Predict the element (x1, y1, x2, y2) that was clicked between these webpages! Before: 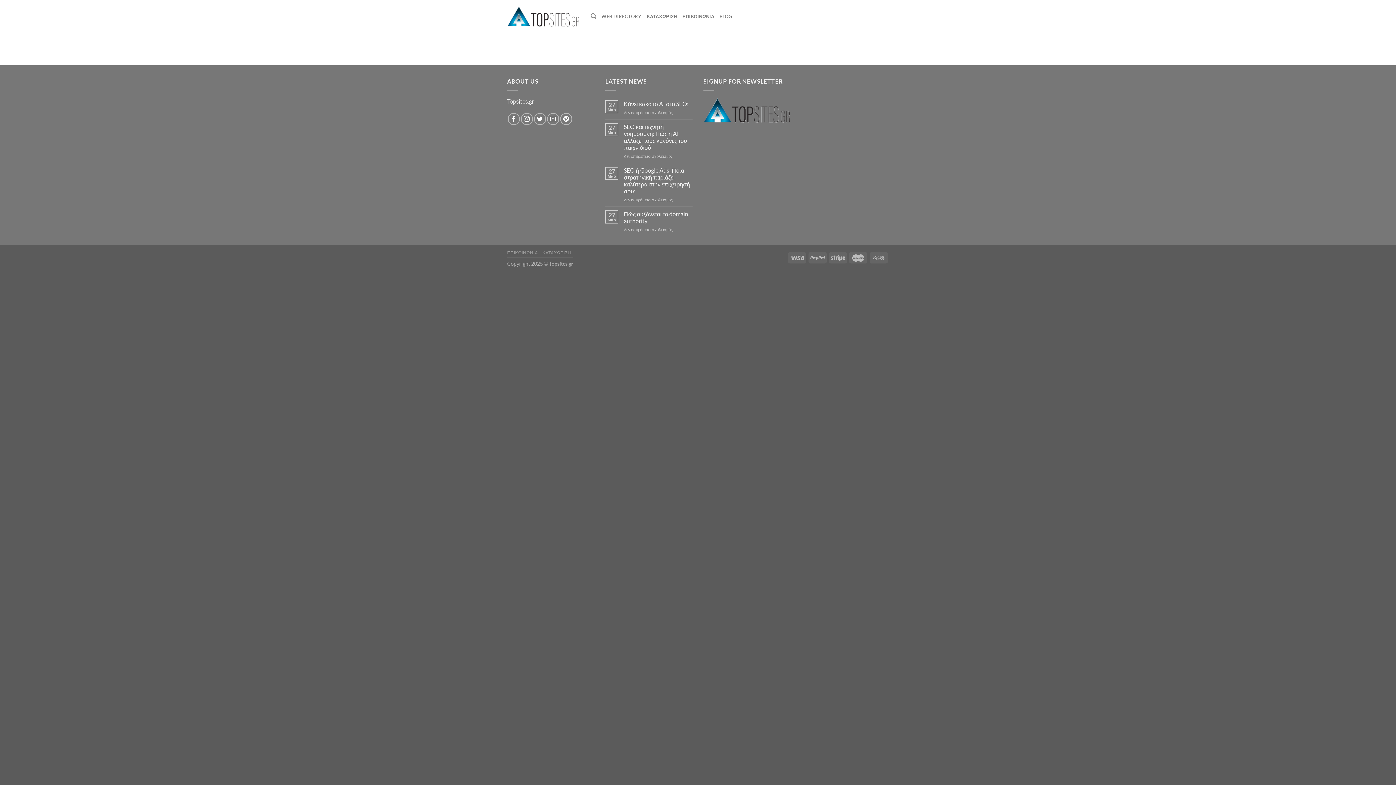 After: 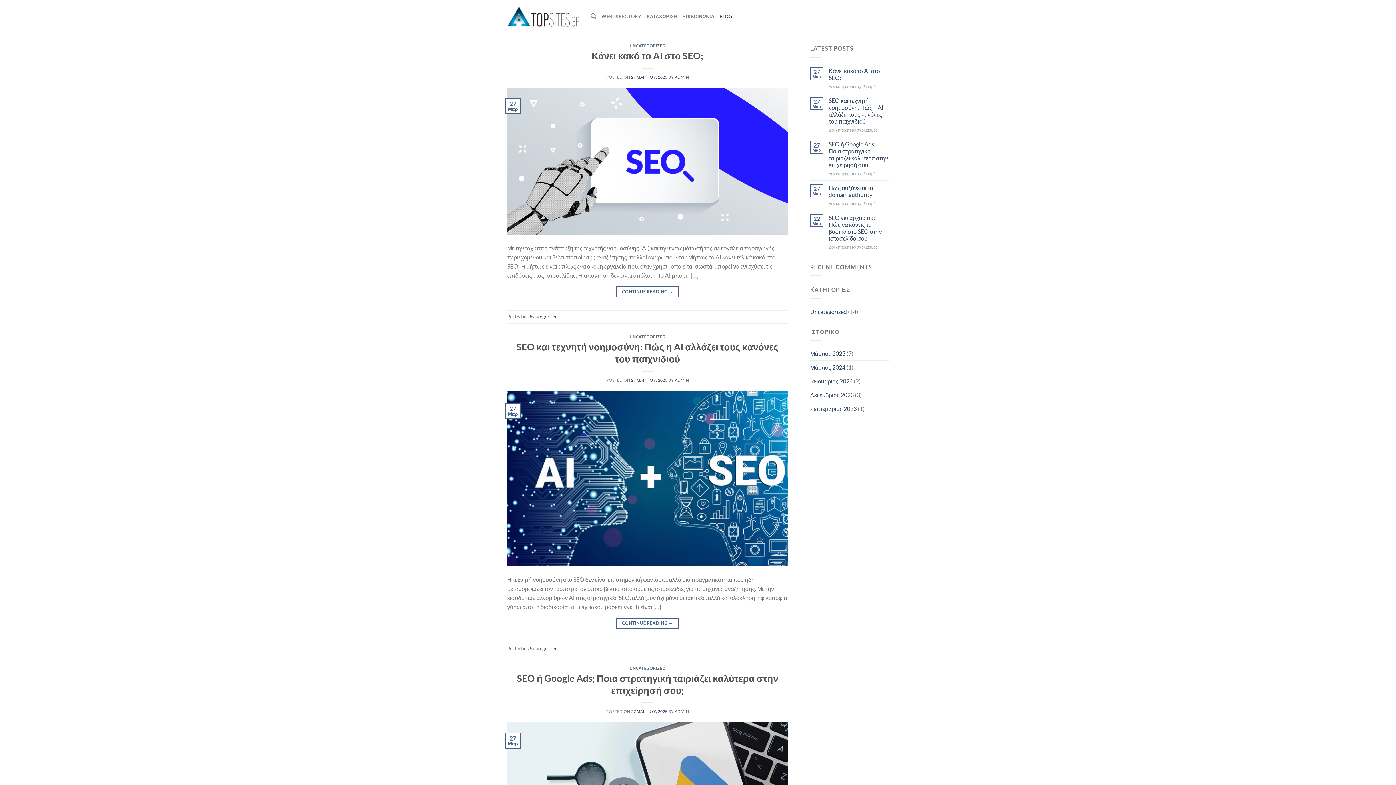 Action: label: BLOG bbox: (719, 9, 732, 23)